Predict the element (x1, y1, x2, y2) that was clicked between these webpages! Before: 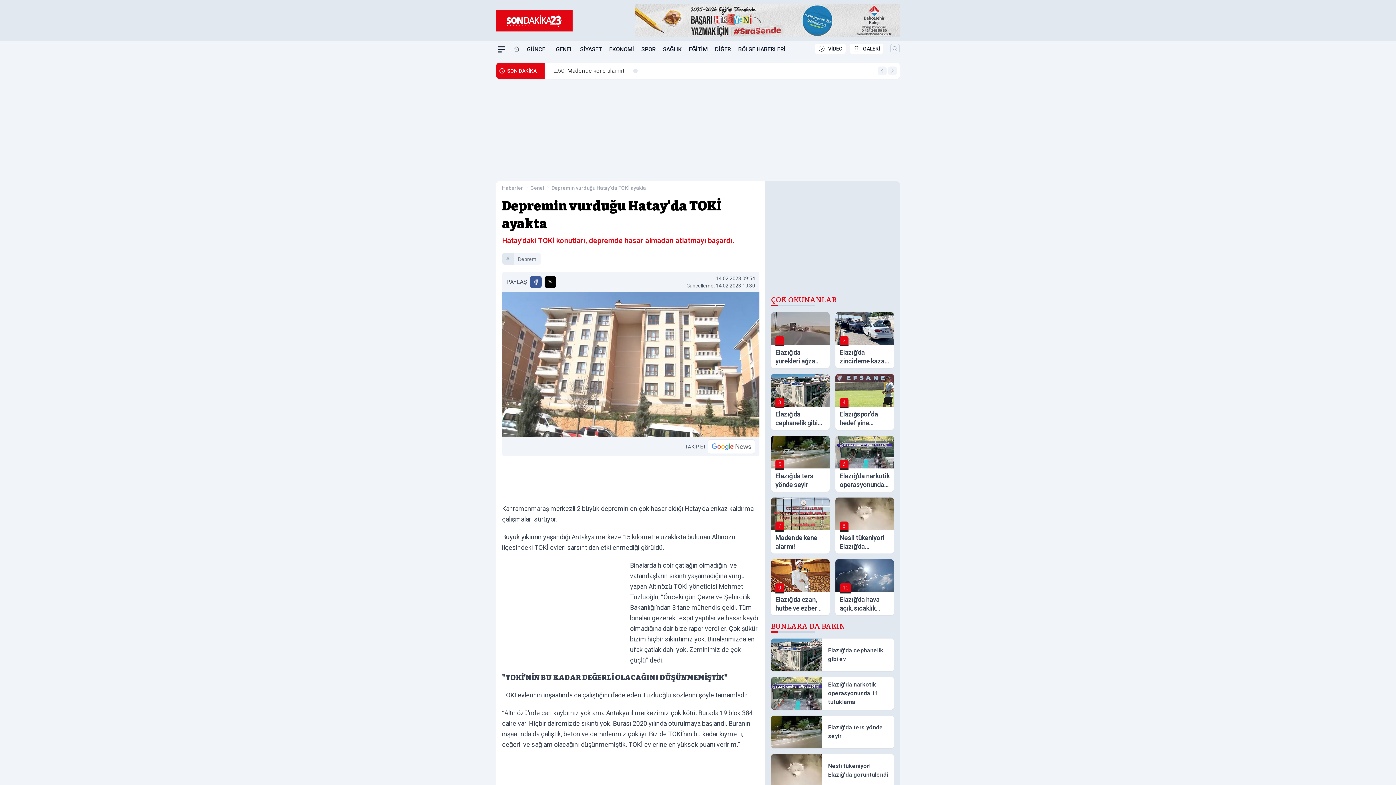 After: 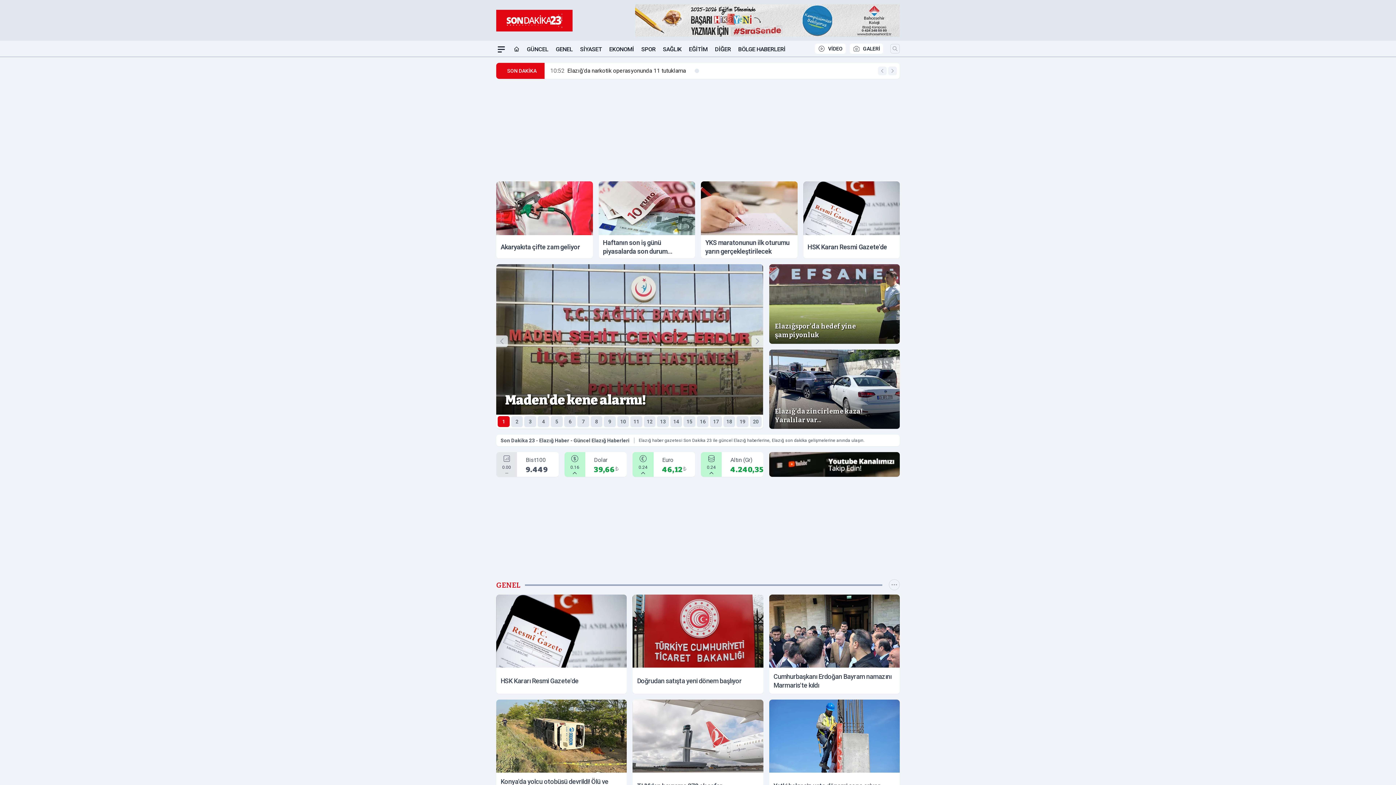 Action: bbox: (496, 9, 572, 31)